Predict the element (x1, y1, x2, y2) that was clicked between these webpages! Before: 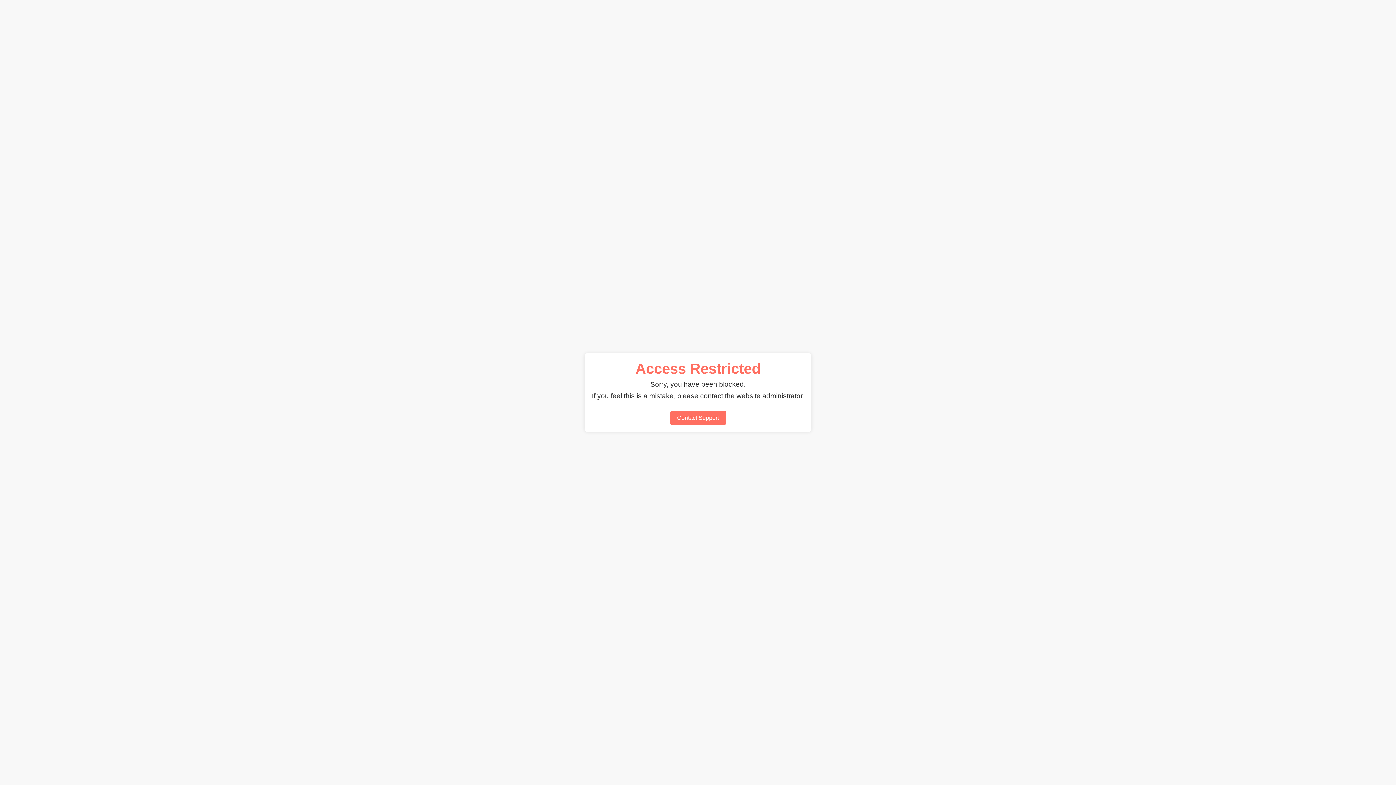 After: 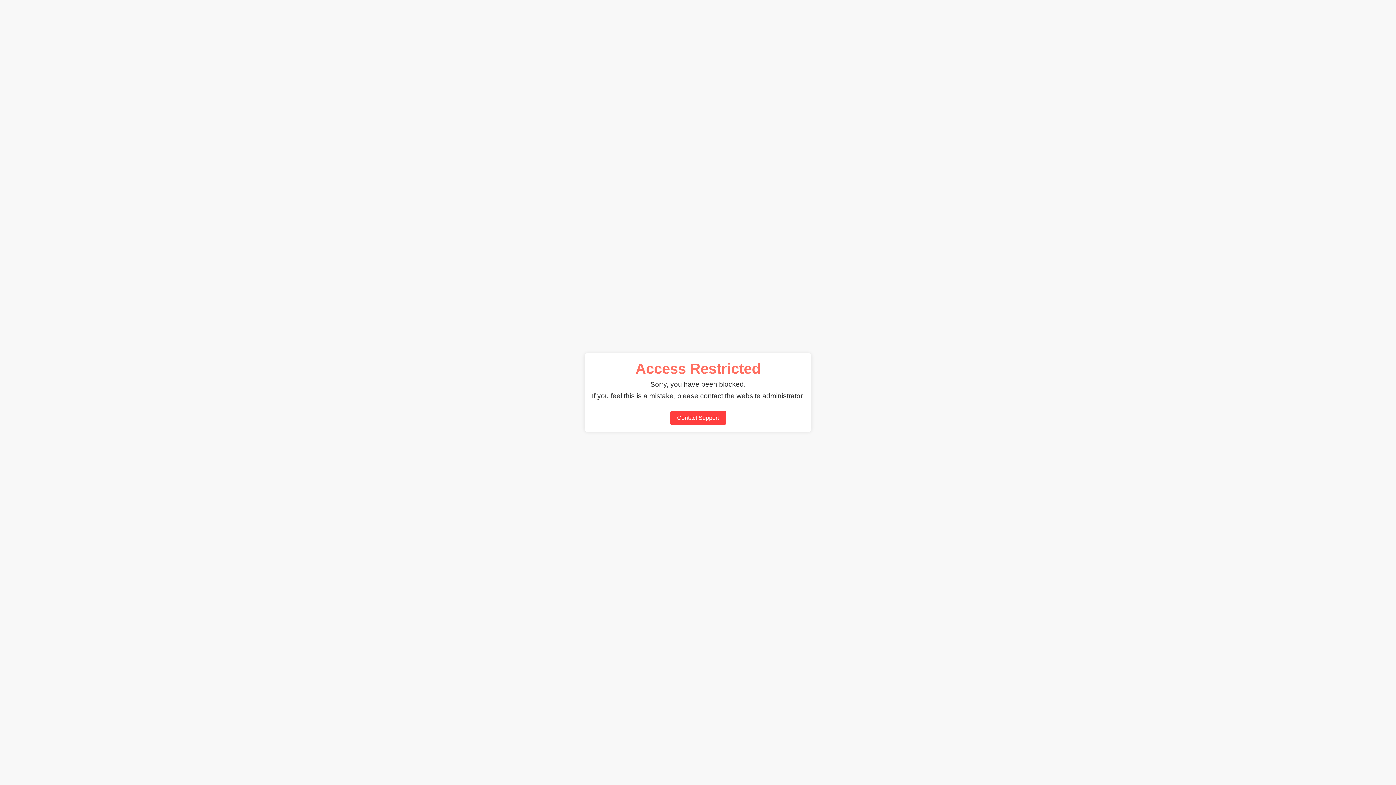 Action: label: Contact Support bbox: (670, 411, 726, 424)